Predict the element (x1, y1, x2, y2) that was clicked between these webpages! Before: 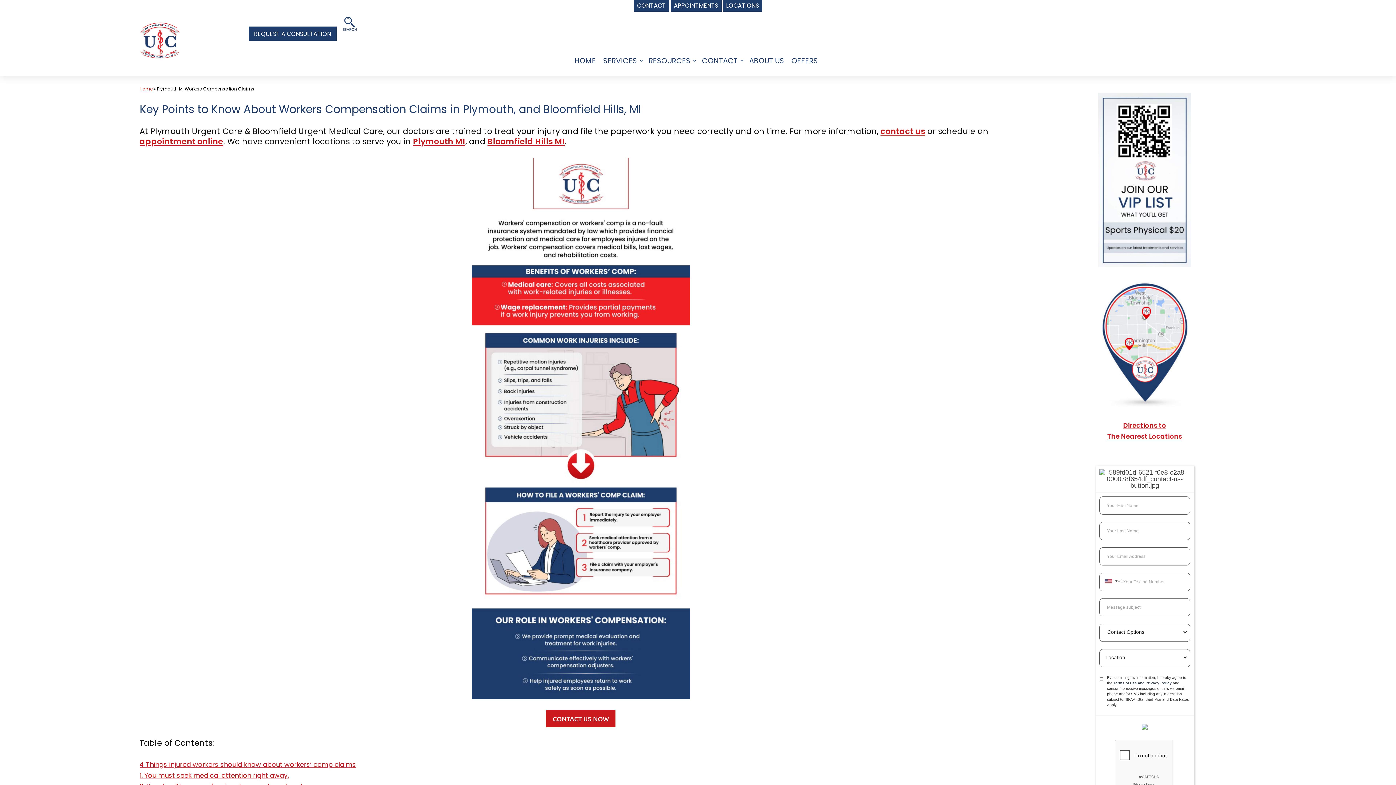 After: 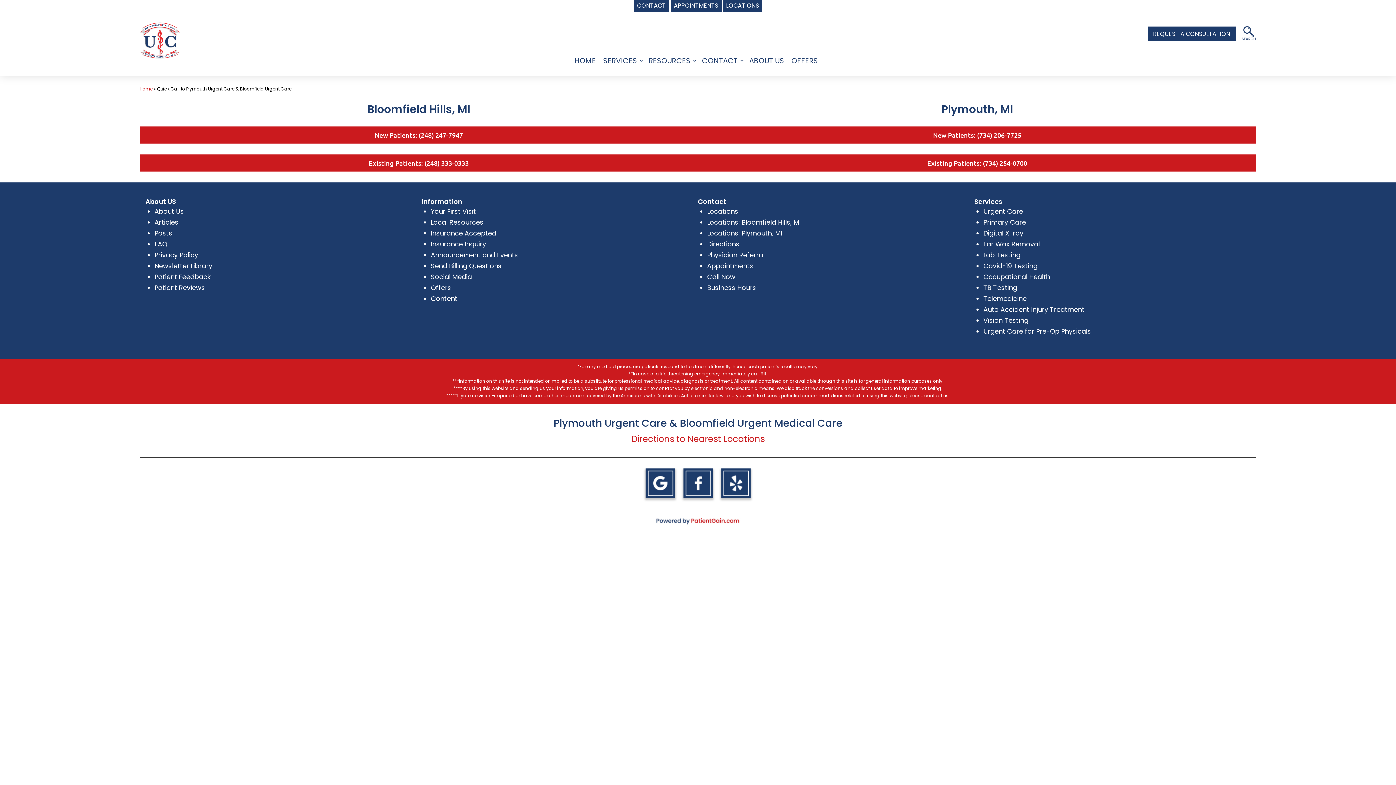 Action: bbox: (880, 125, 925, 137) label: contact us